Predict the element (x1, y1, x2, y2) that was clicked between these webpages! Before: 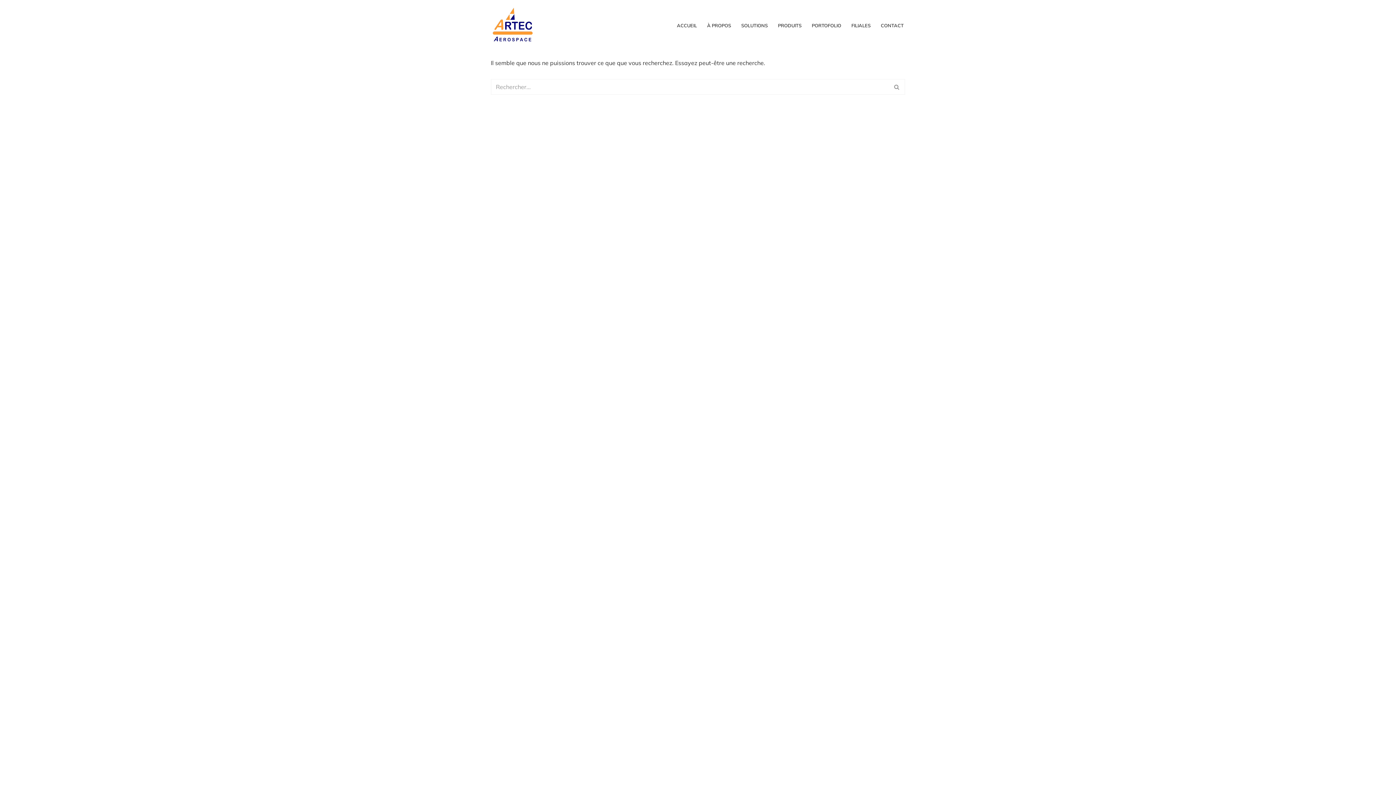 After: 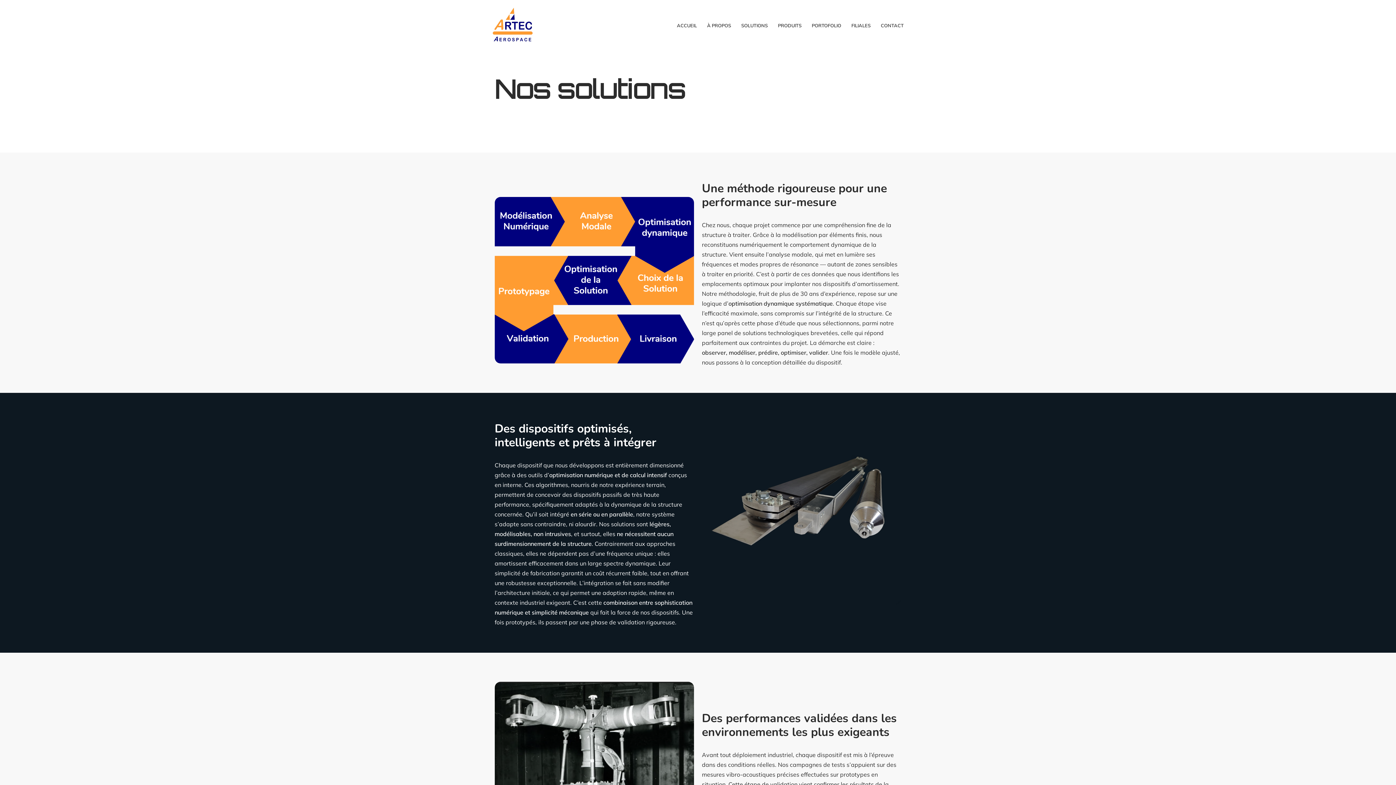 Action: label: SOLUTIONS bbox: (741, 20, 768, 29)